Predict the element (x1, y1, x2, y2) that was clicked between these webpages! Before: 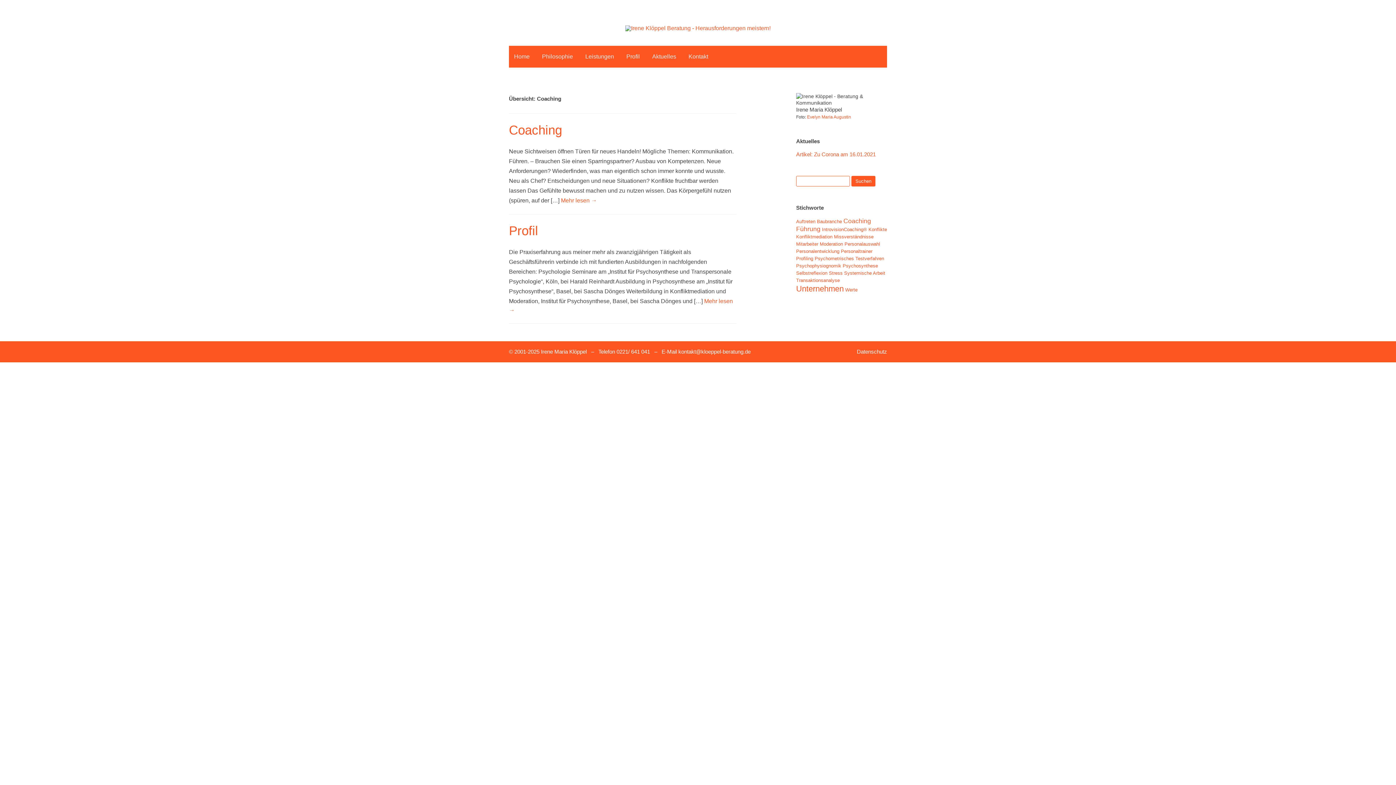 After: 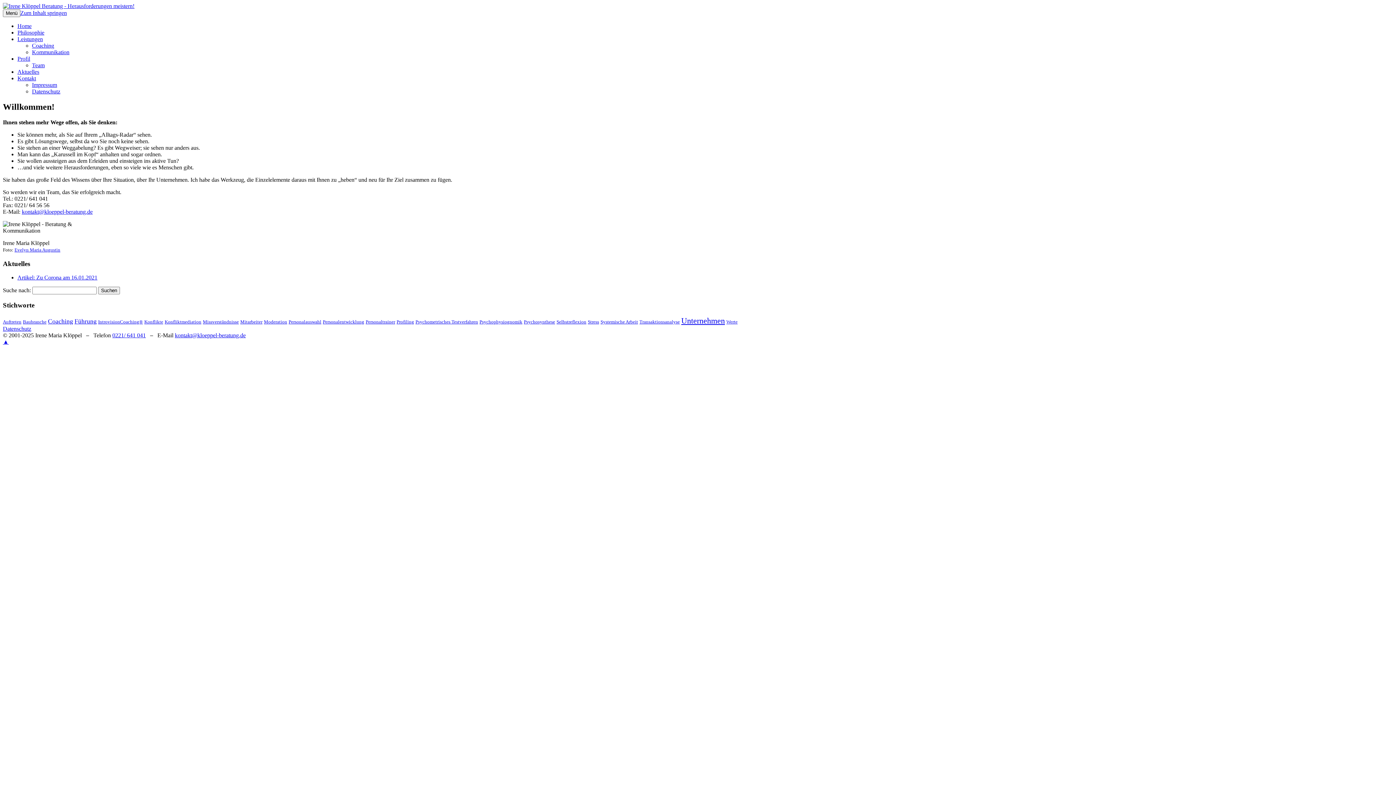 Action: bbox: (625, 25, 770, 31)